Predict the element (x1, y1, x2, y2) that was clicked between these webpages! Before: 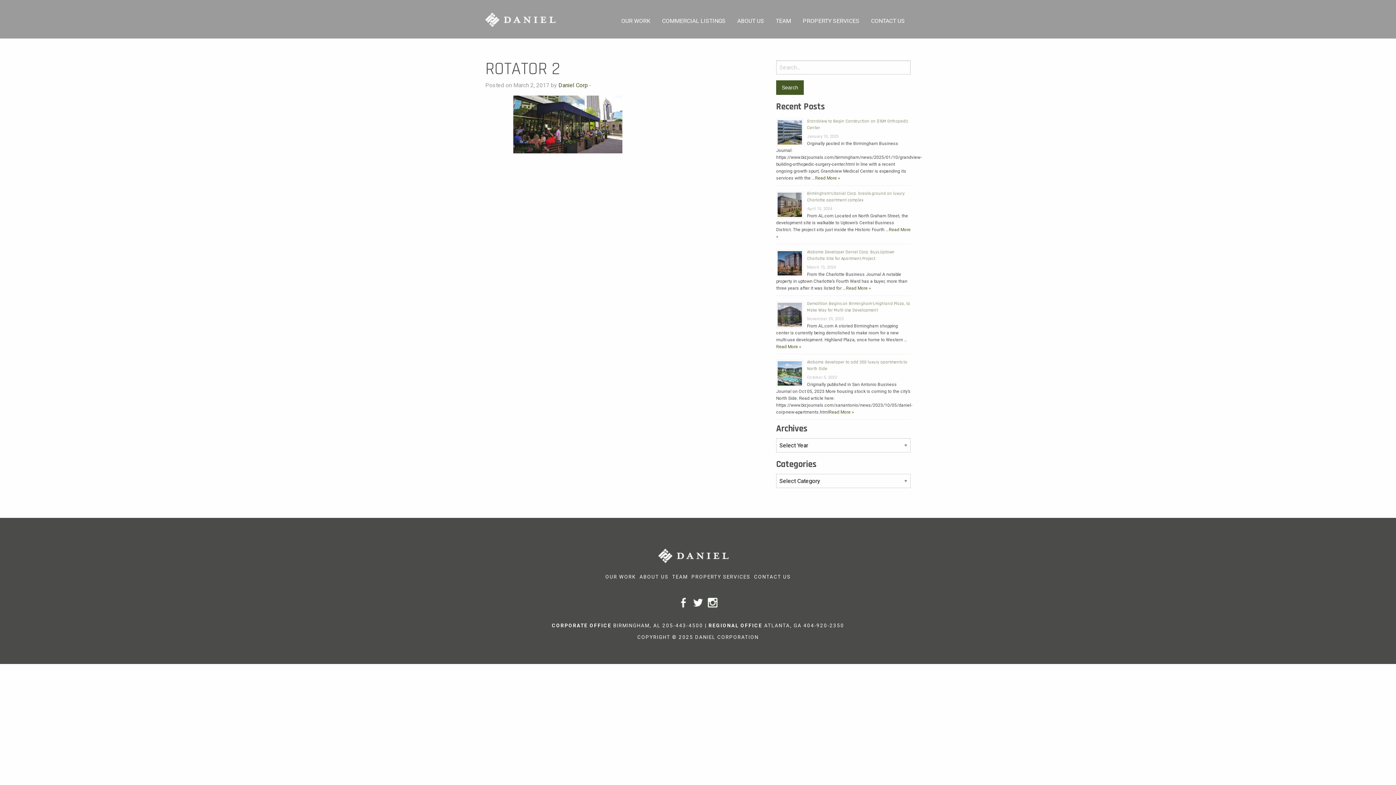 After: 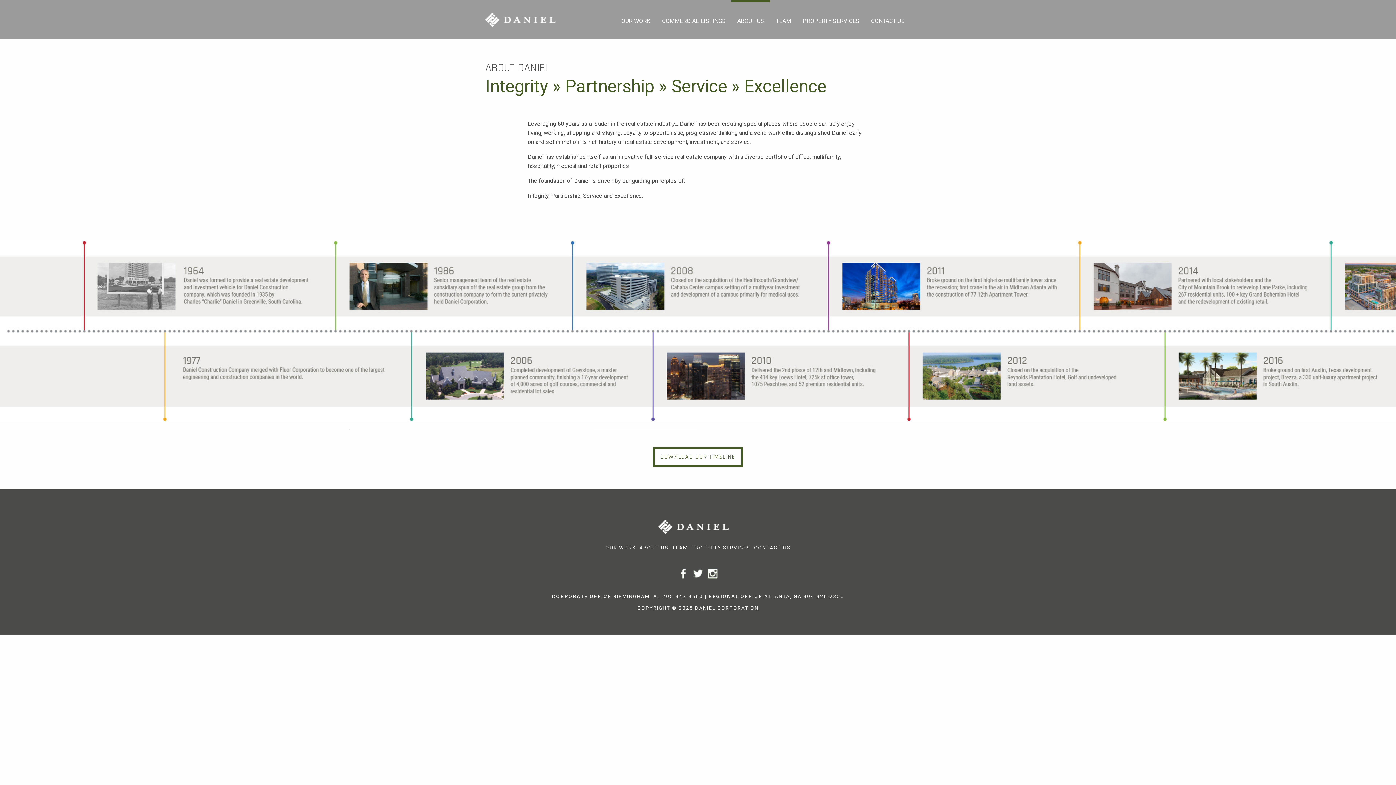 Action: label: ABOUT US bbox: (639, 574, 668, 580)